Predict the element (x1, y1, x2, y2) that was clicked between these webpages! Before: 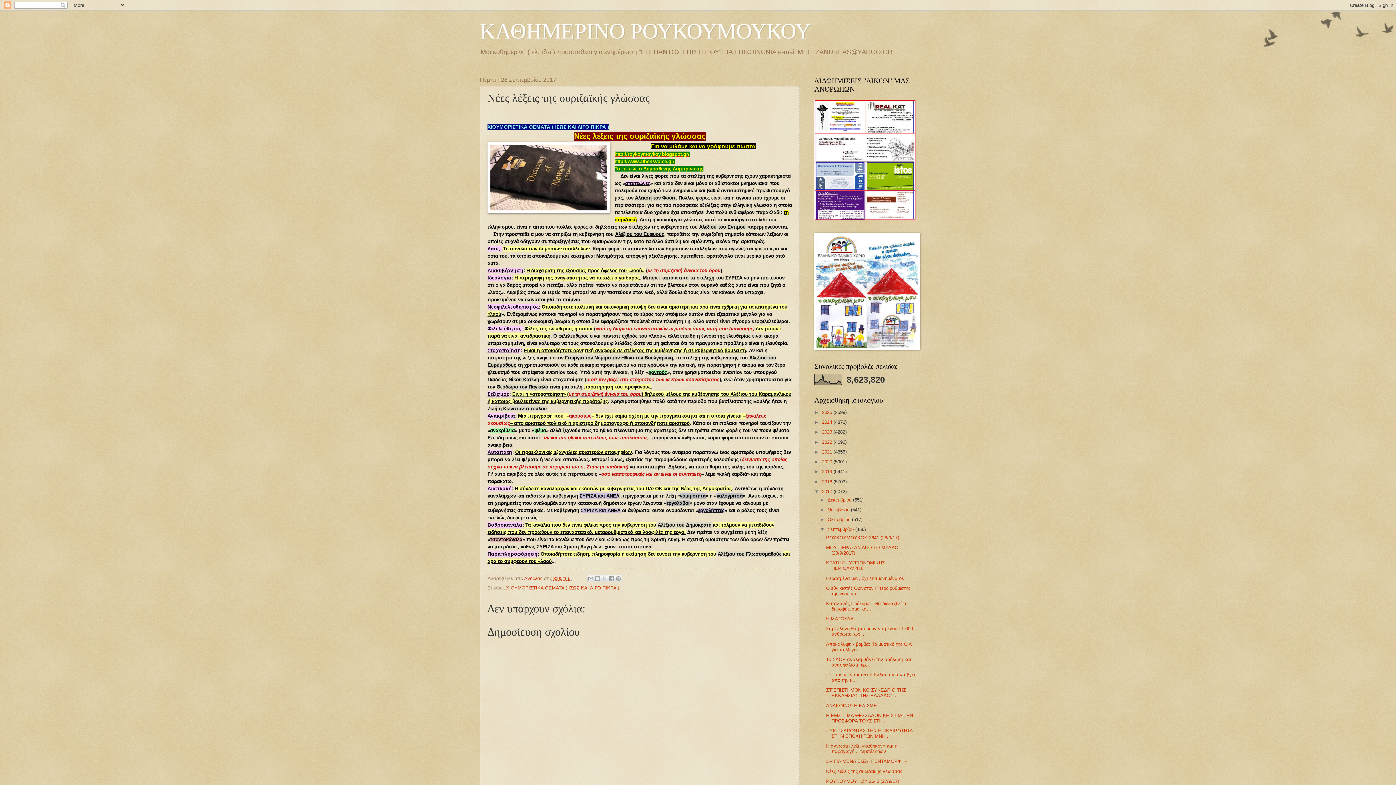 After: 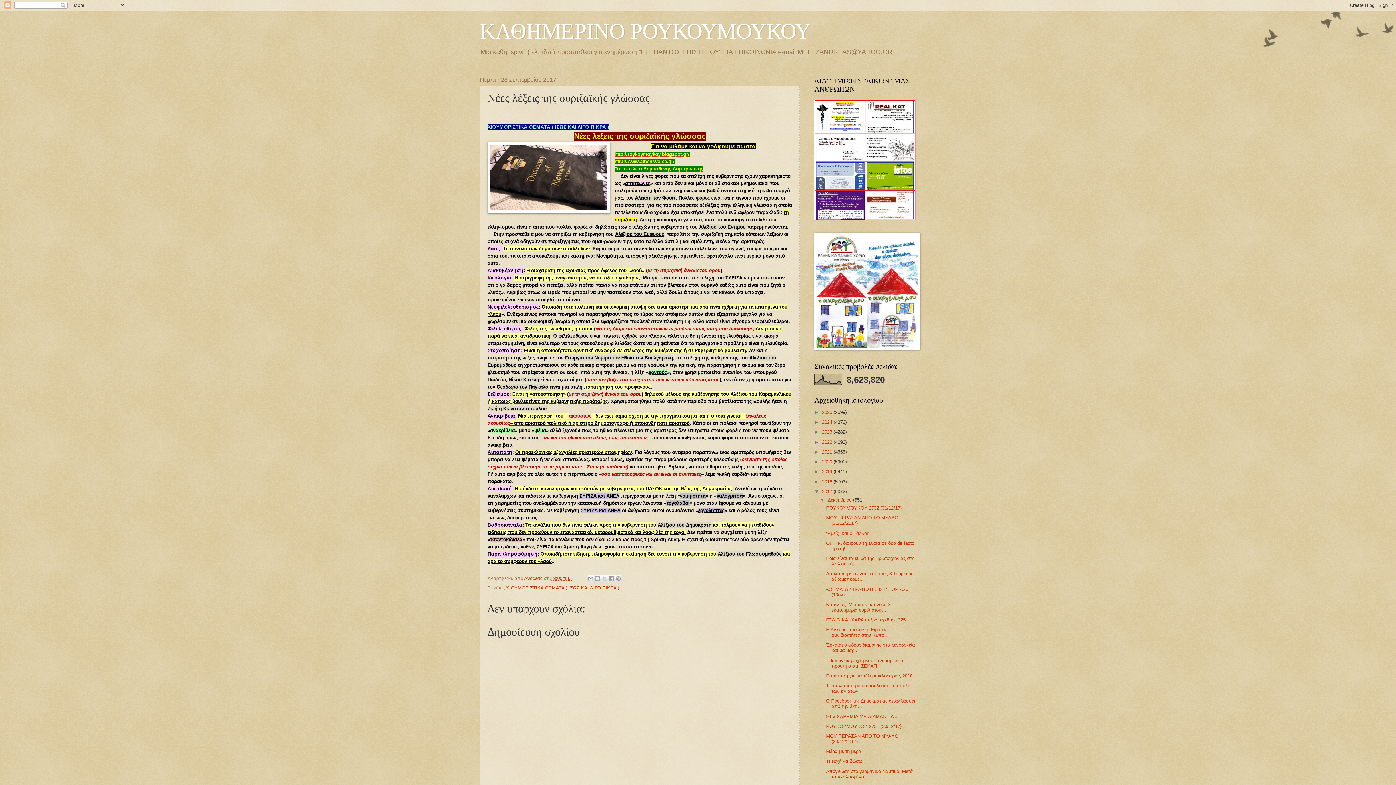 Action: bbox: (820, 497, 827, 502) label: ►  